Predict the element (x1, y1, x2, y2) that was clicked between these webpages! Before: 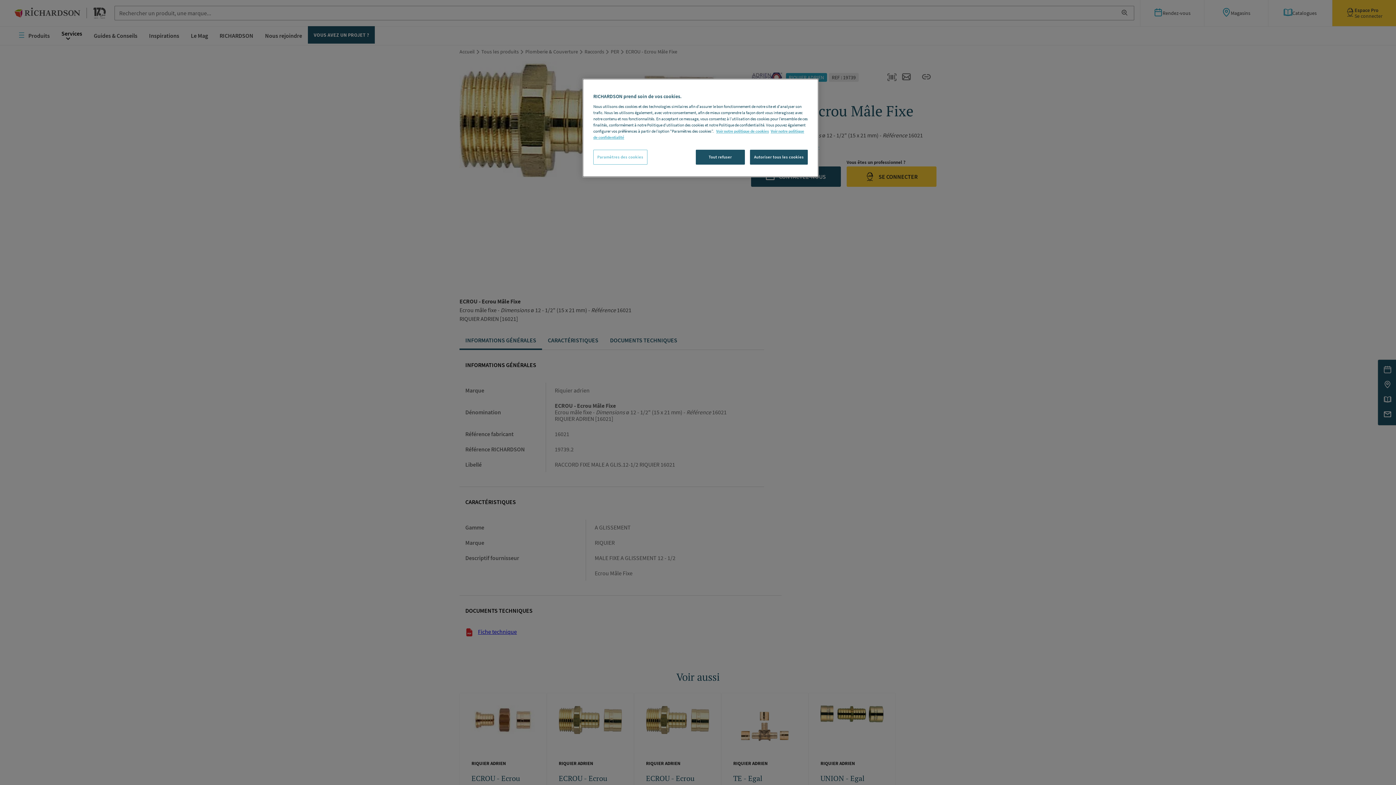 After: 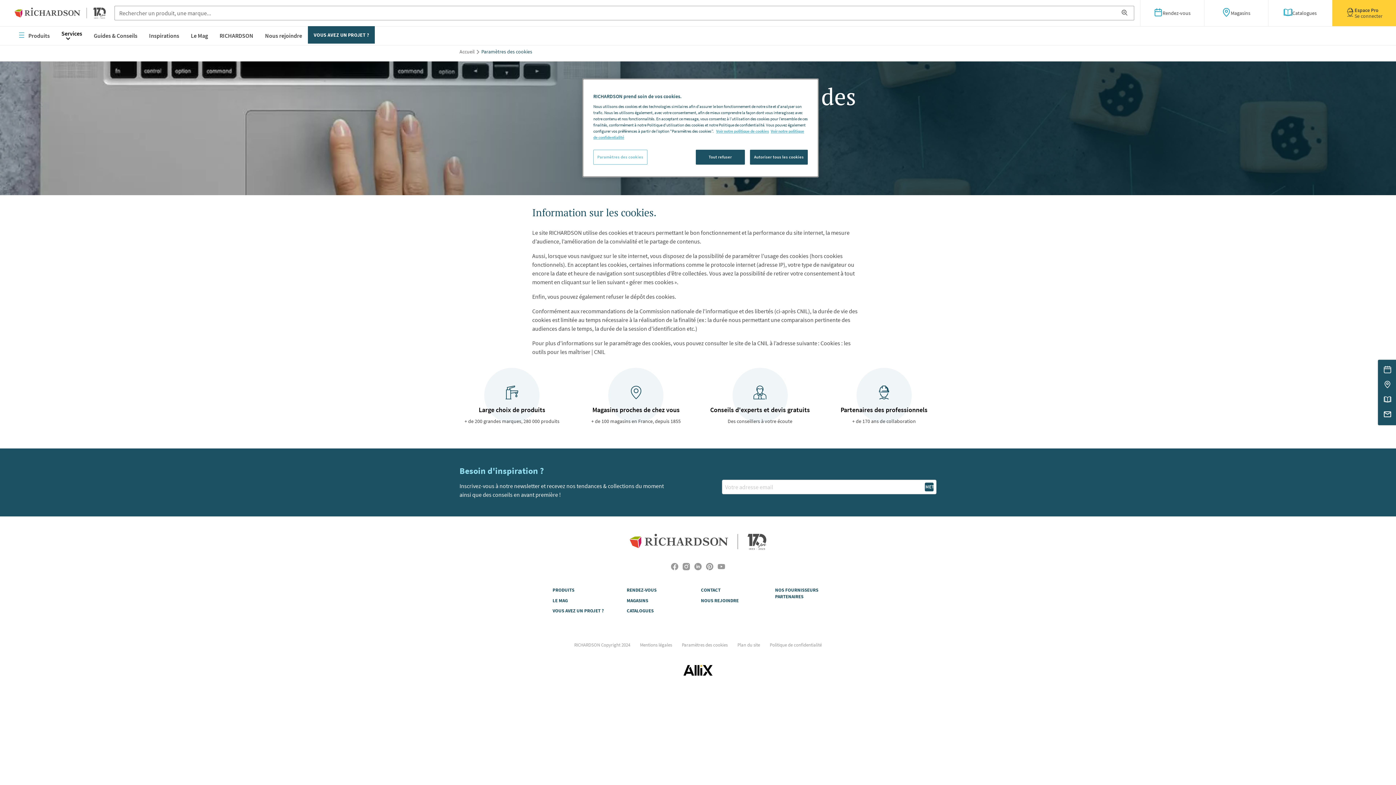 Action: bbox: (716, 128, 769, 133) label: Pour en savoir plus sur la protection de votre vie privée, s'ouvre dans un nouvel onglet